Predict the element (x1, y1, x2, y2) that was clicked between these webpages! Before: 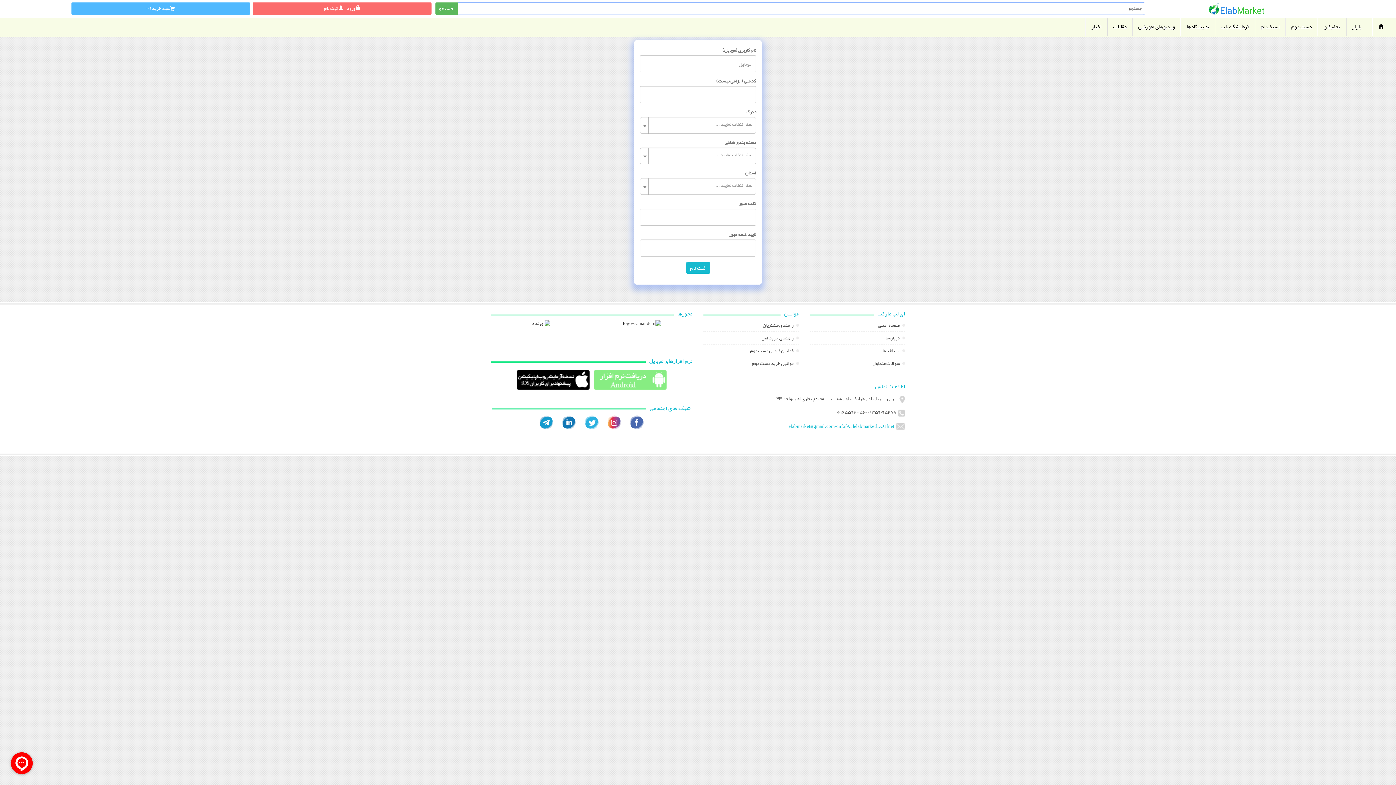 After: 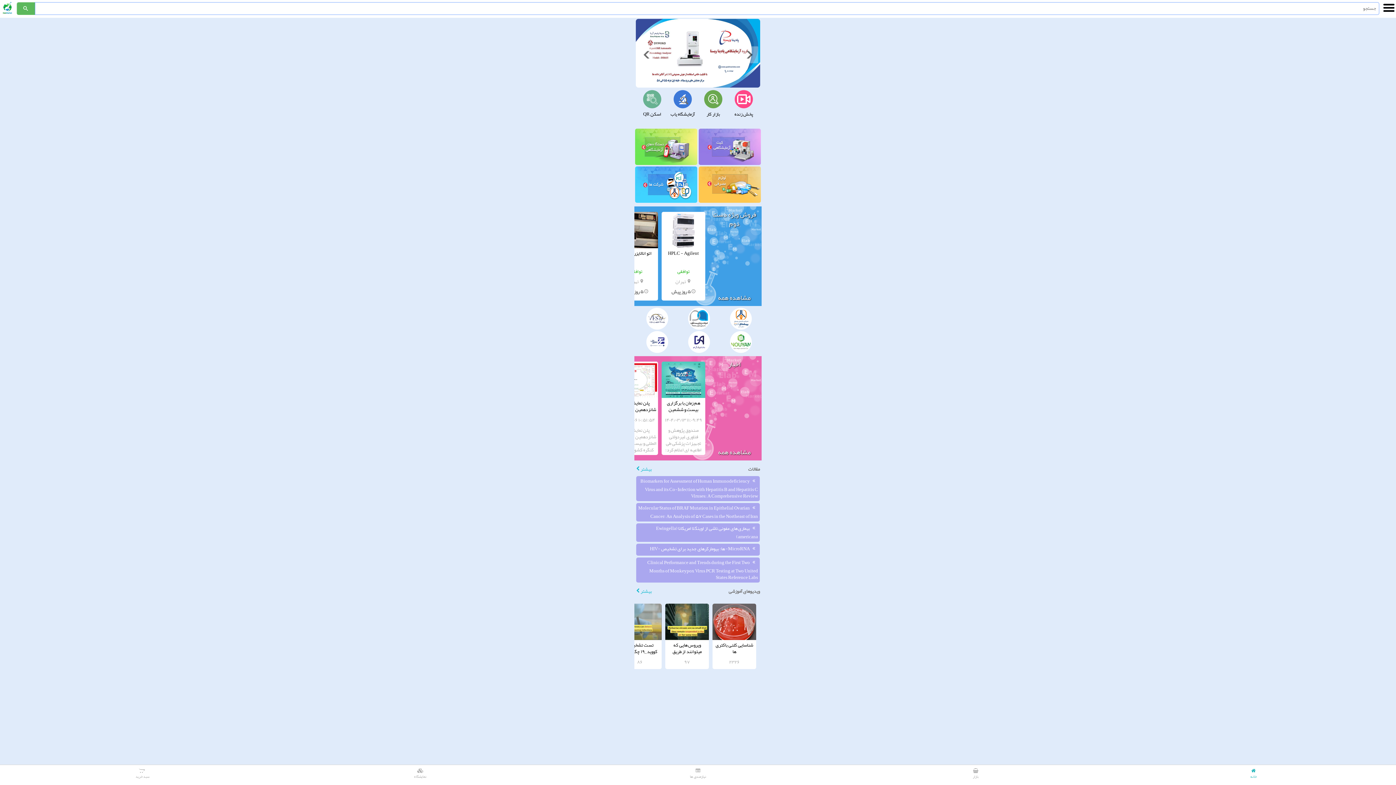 Action: bbox: (516, 370, 589, 392)